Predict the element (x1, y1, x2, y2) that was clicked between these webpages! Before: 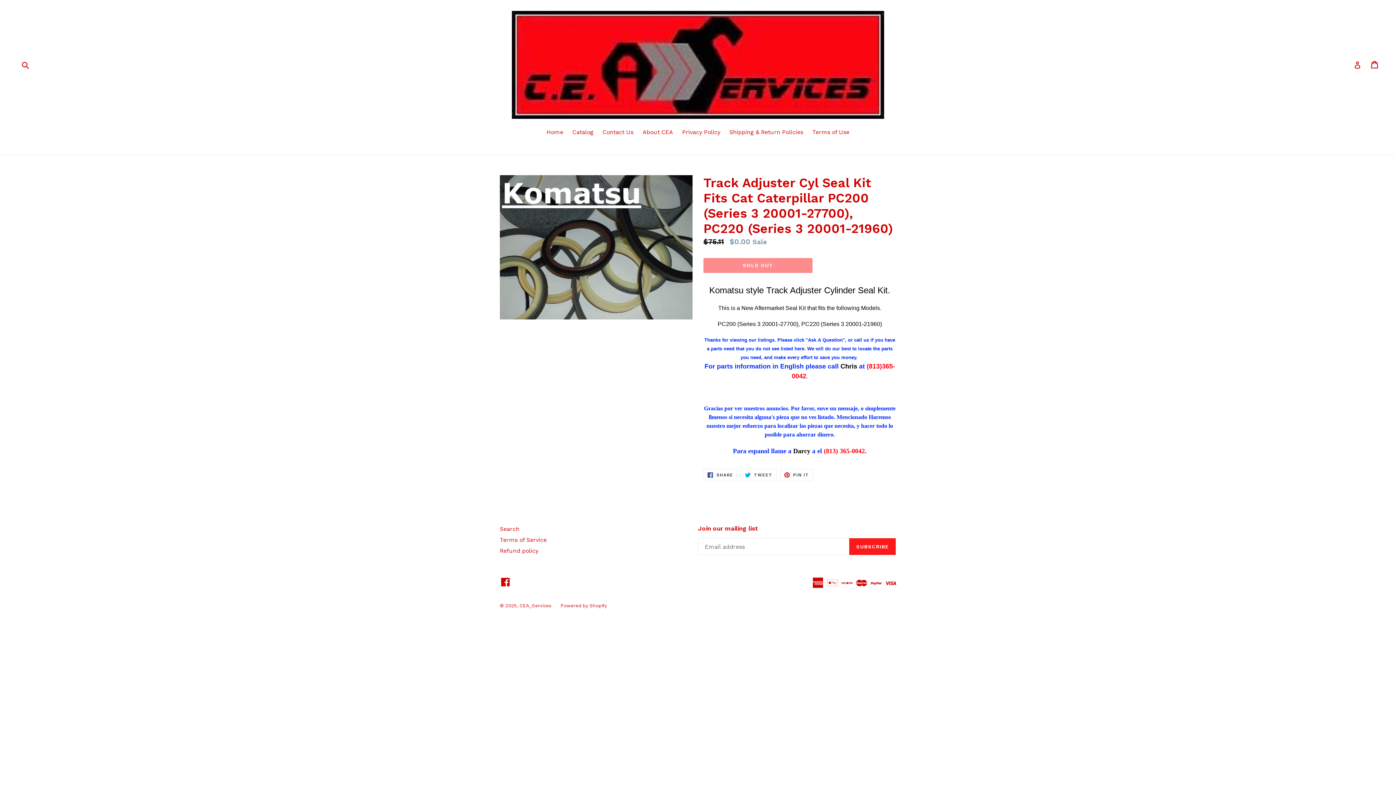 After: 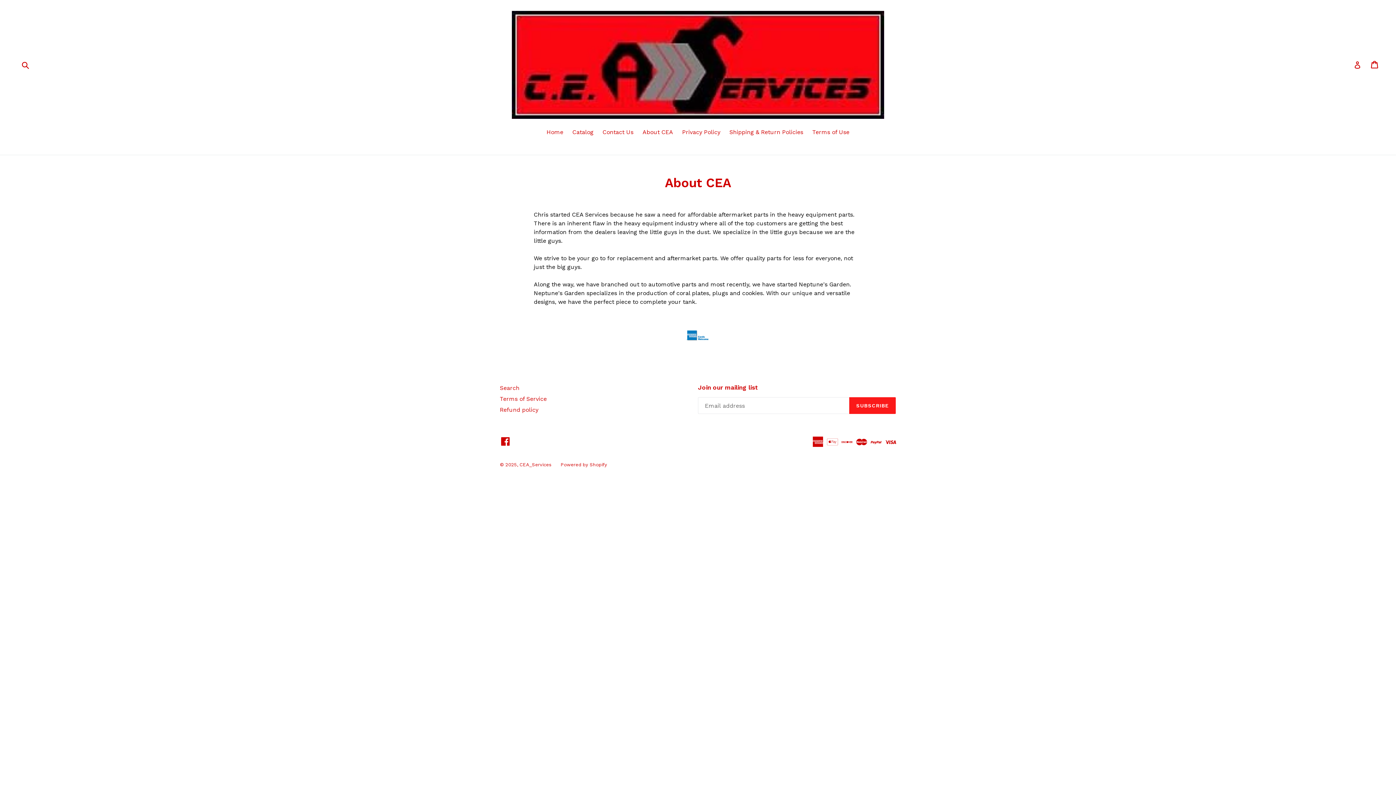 Action: label: About CEA bbox: (639, 128, 676, 137)